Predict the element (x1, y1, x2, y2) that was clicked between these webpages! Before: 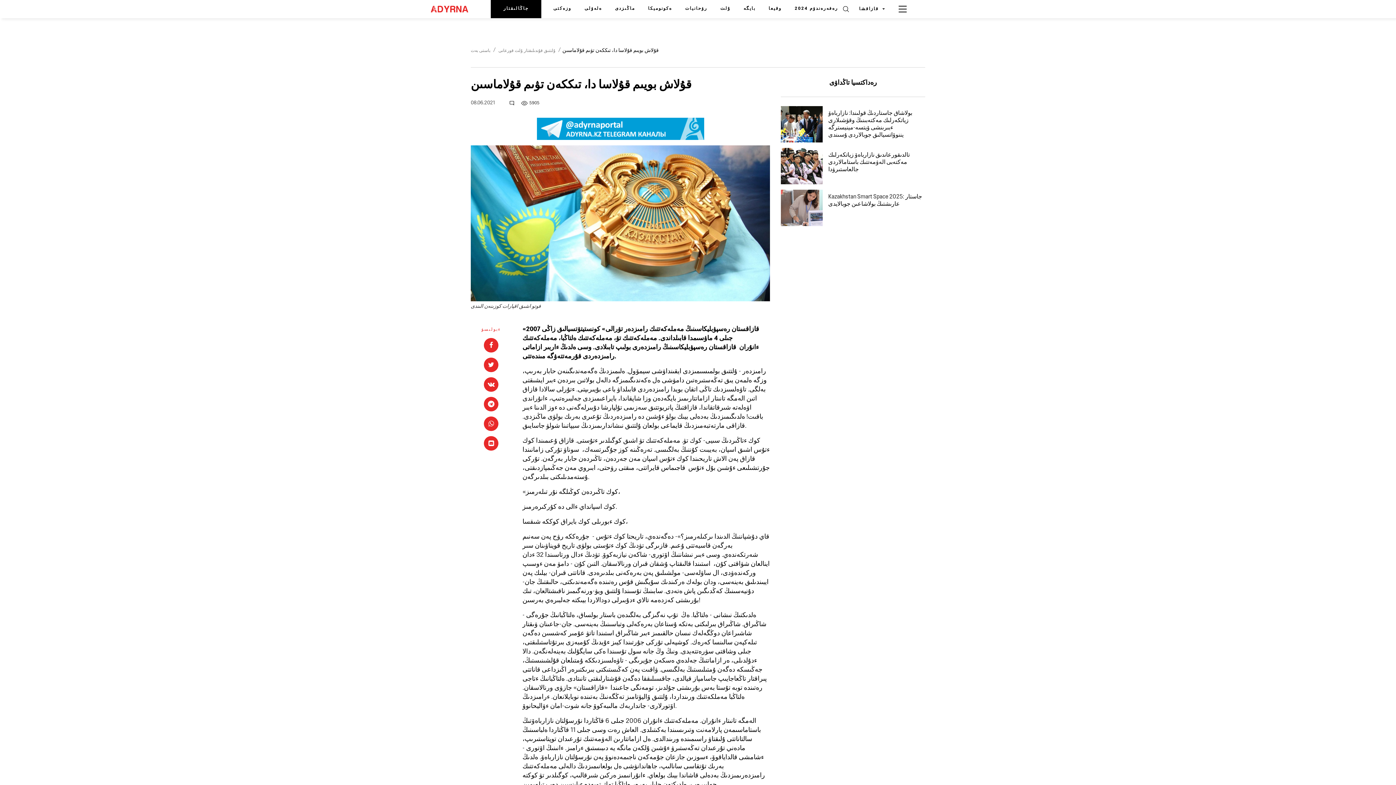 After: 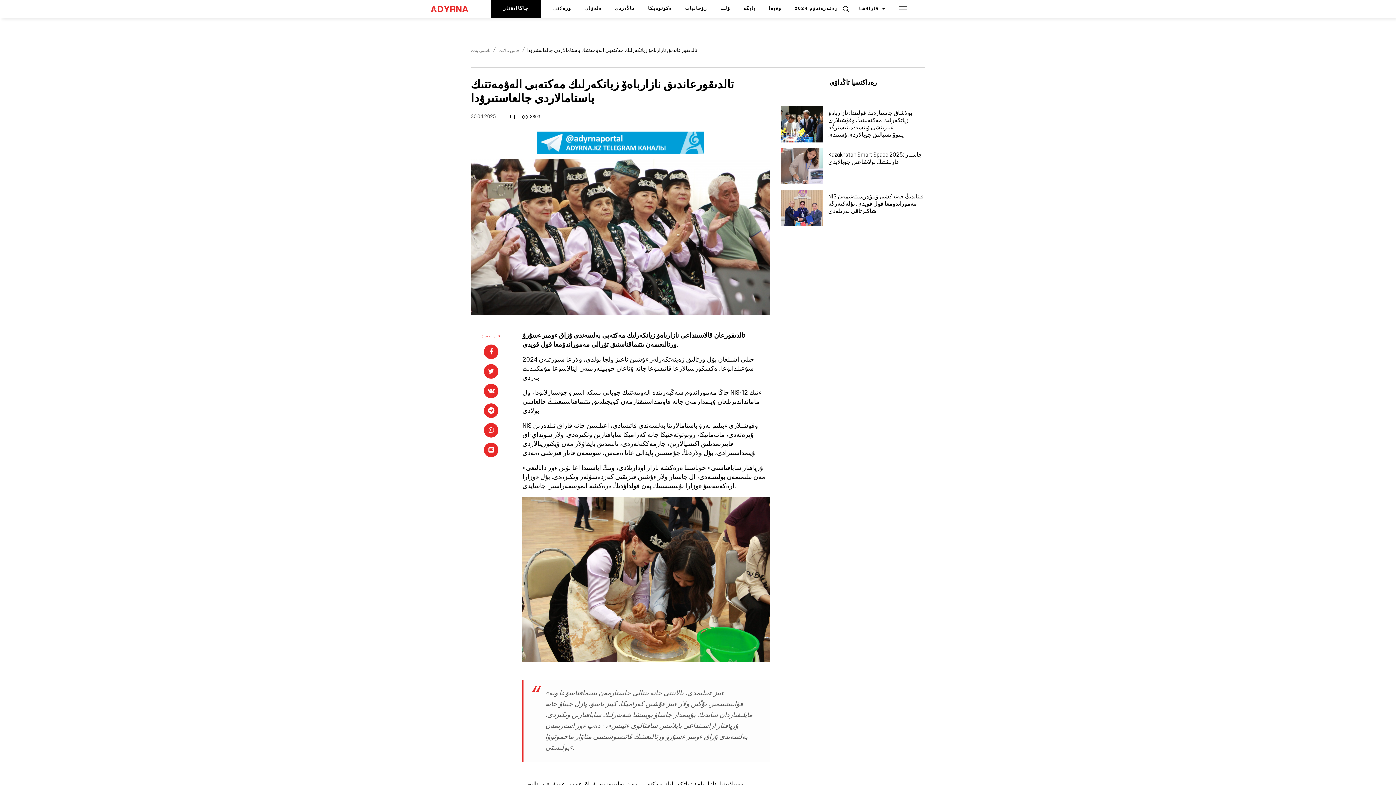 Action: bbox: (823, 148, 925, 184) label: تالدىقورعاندىق نازارباەۆ زياتكەرلىك مەكتەبى الەۋمەتتىك باستامالاردى جالعاستىرۋدا